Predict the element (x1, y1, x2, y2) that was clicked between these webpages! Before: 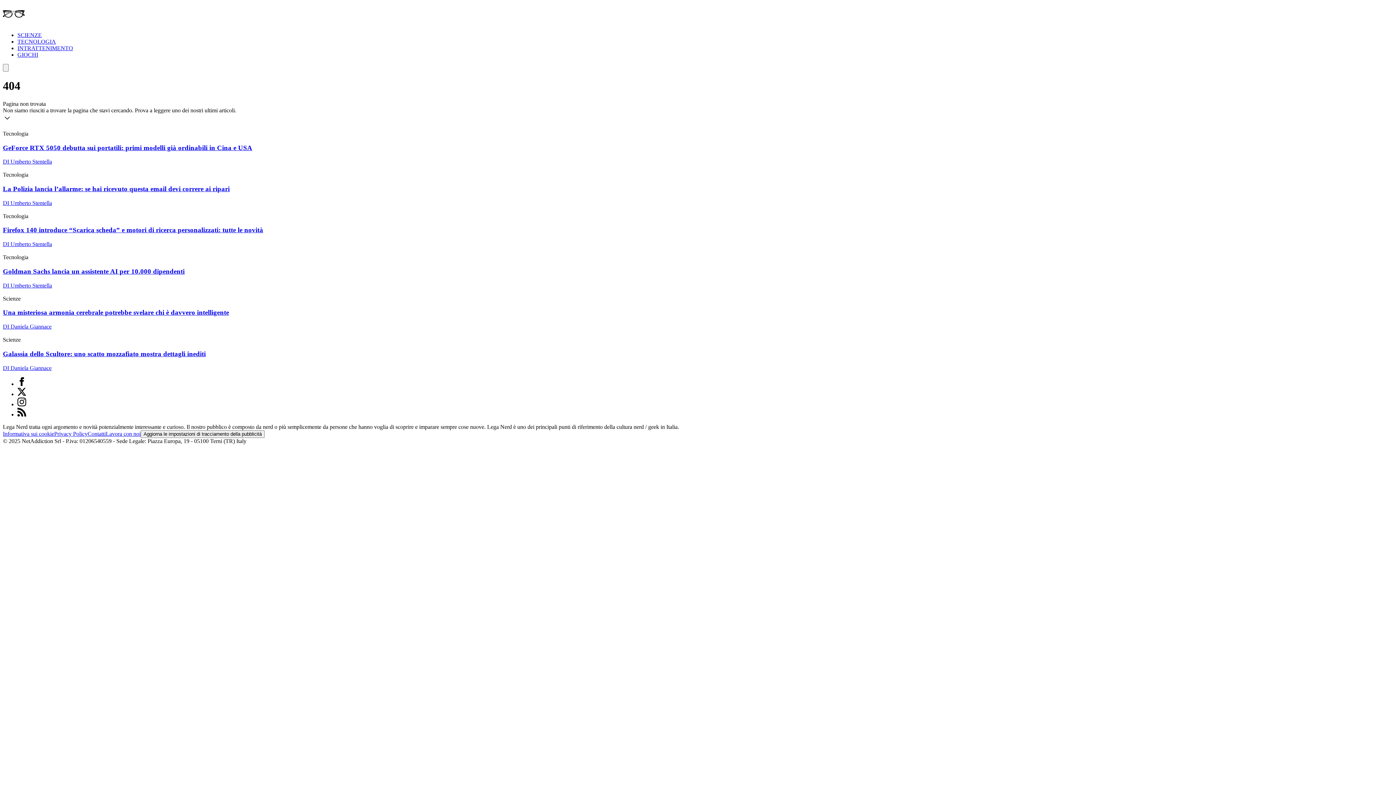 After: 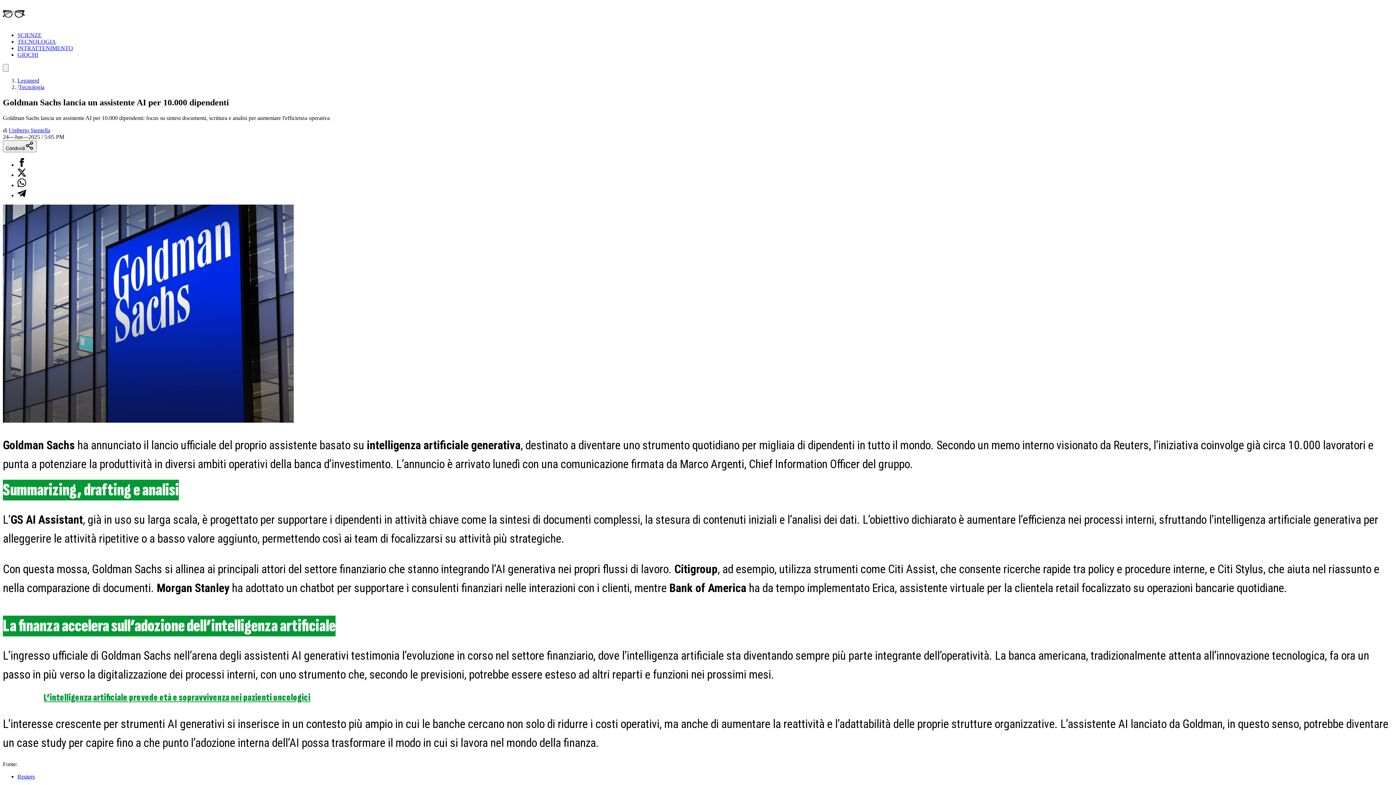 Action: bbox: (2, 267, 184, 275) label: Goldman Sachs lancia un assistente AI per 10.000 dipendenti